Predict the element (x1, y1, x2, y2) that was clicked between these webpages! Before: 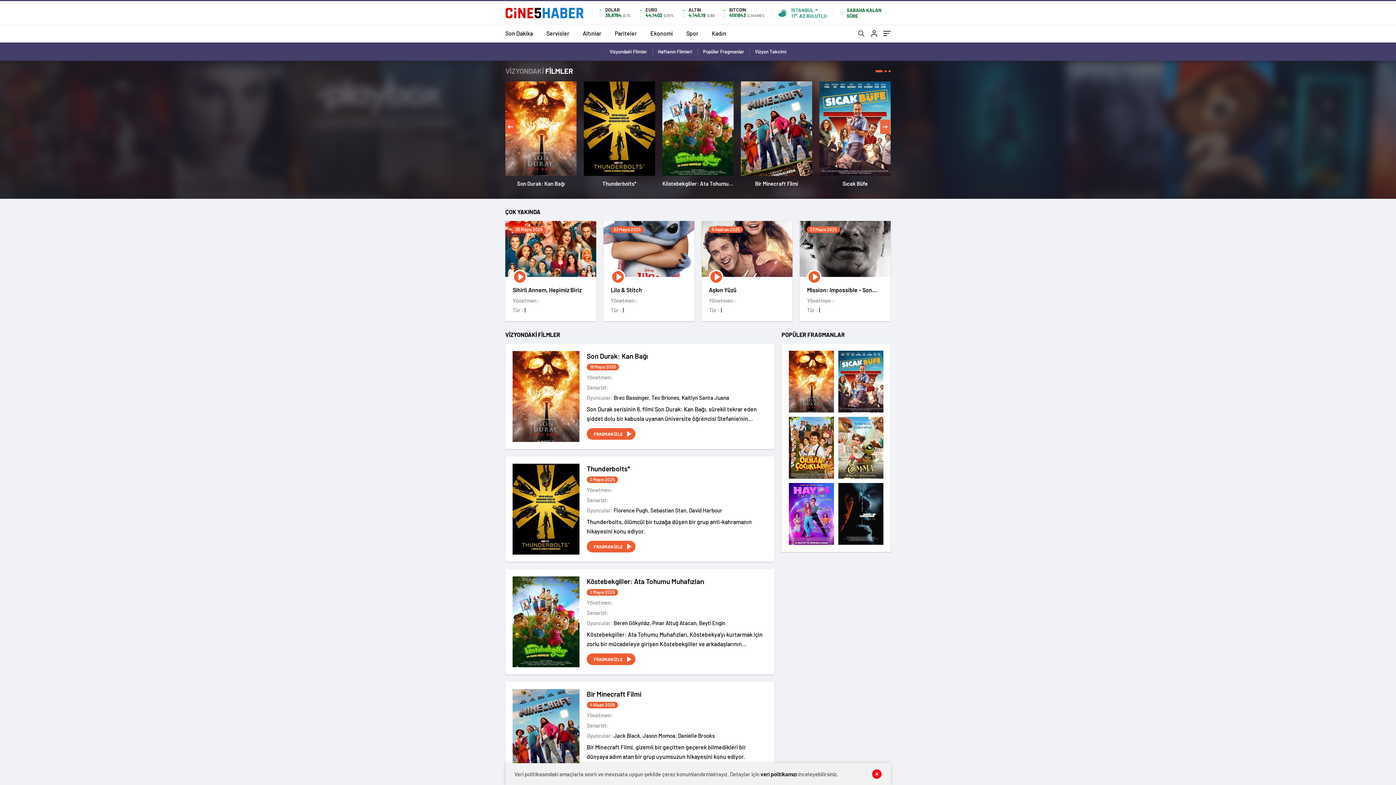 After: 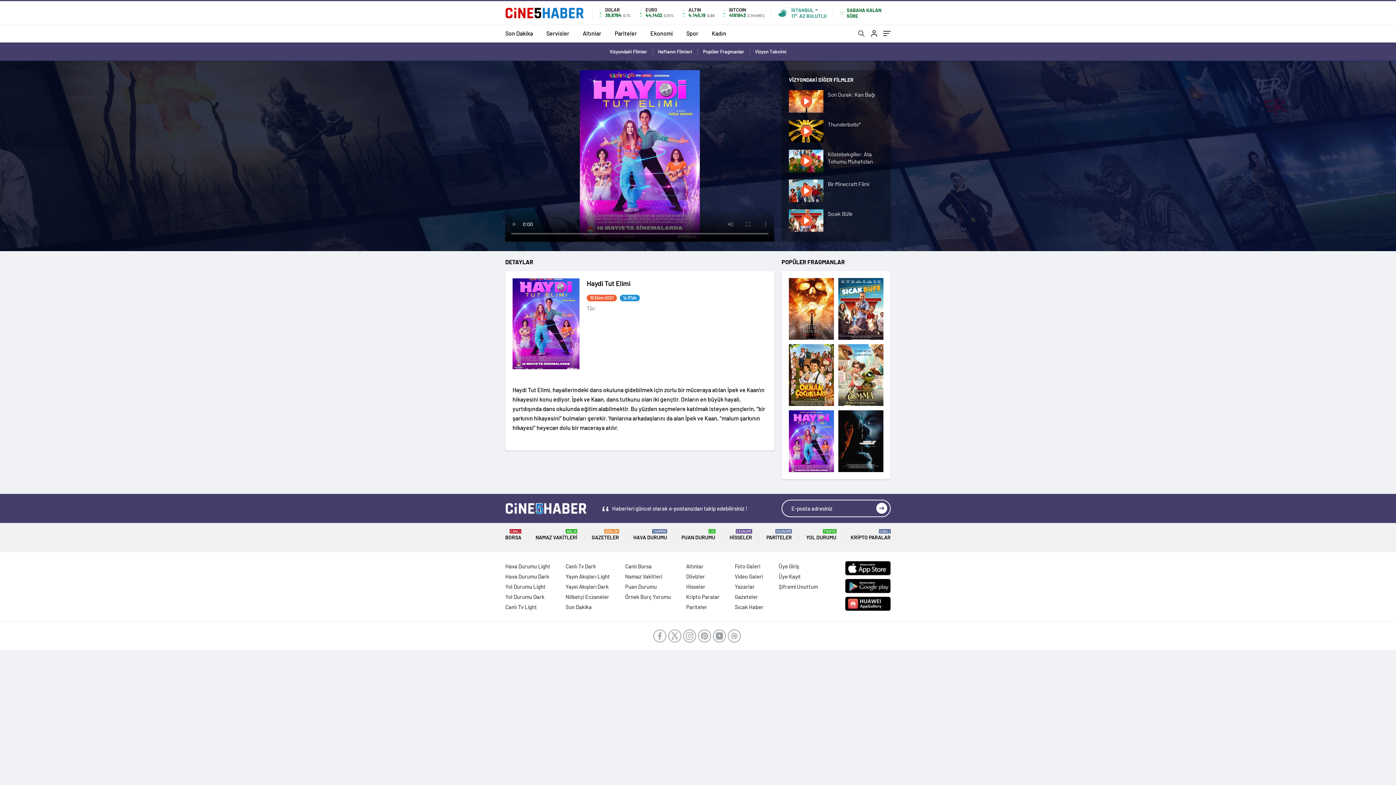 Action: bbox: (789, 483, 834, 545)